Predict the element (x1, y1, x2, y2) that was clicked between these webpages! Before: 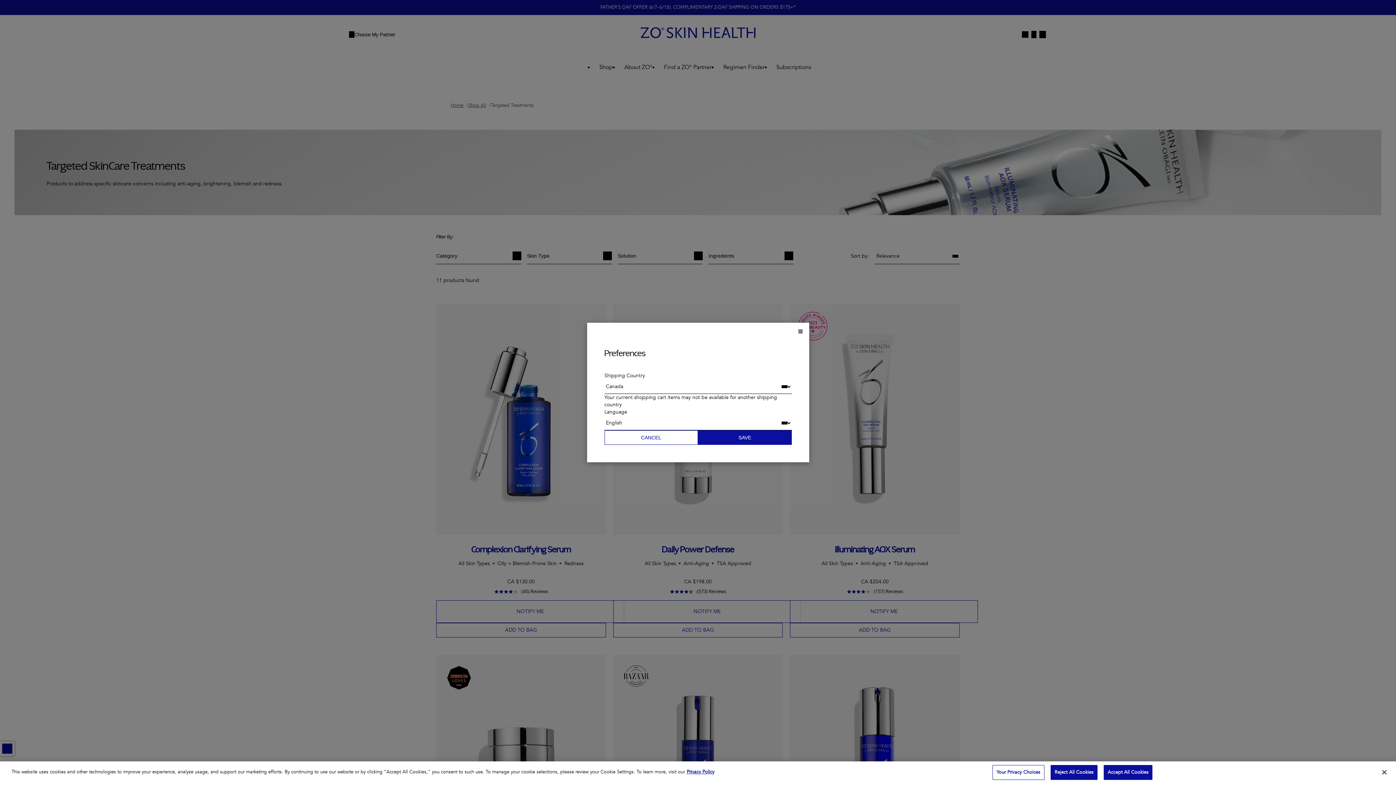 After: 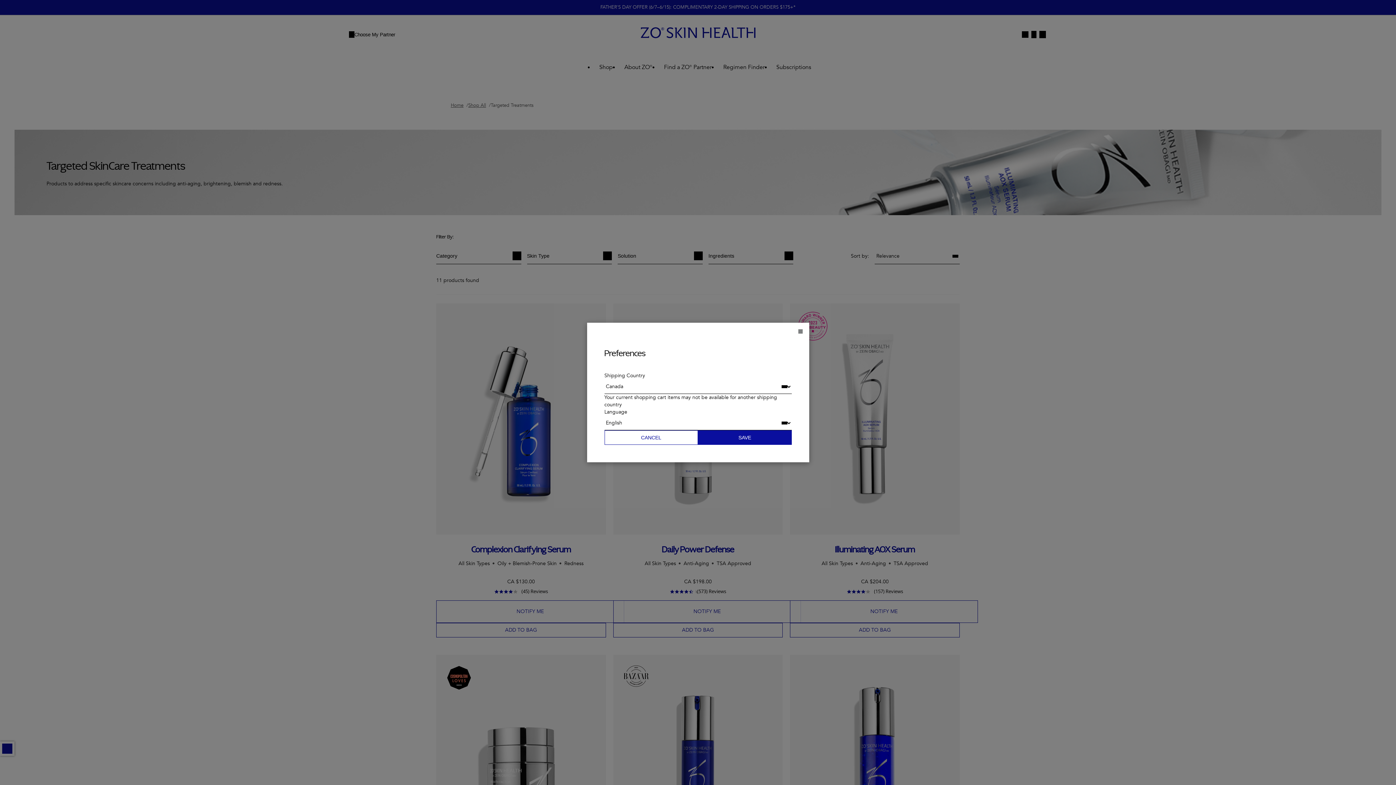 Action: bbox: (1376, 764, 1392, 780) label: Close